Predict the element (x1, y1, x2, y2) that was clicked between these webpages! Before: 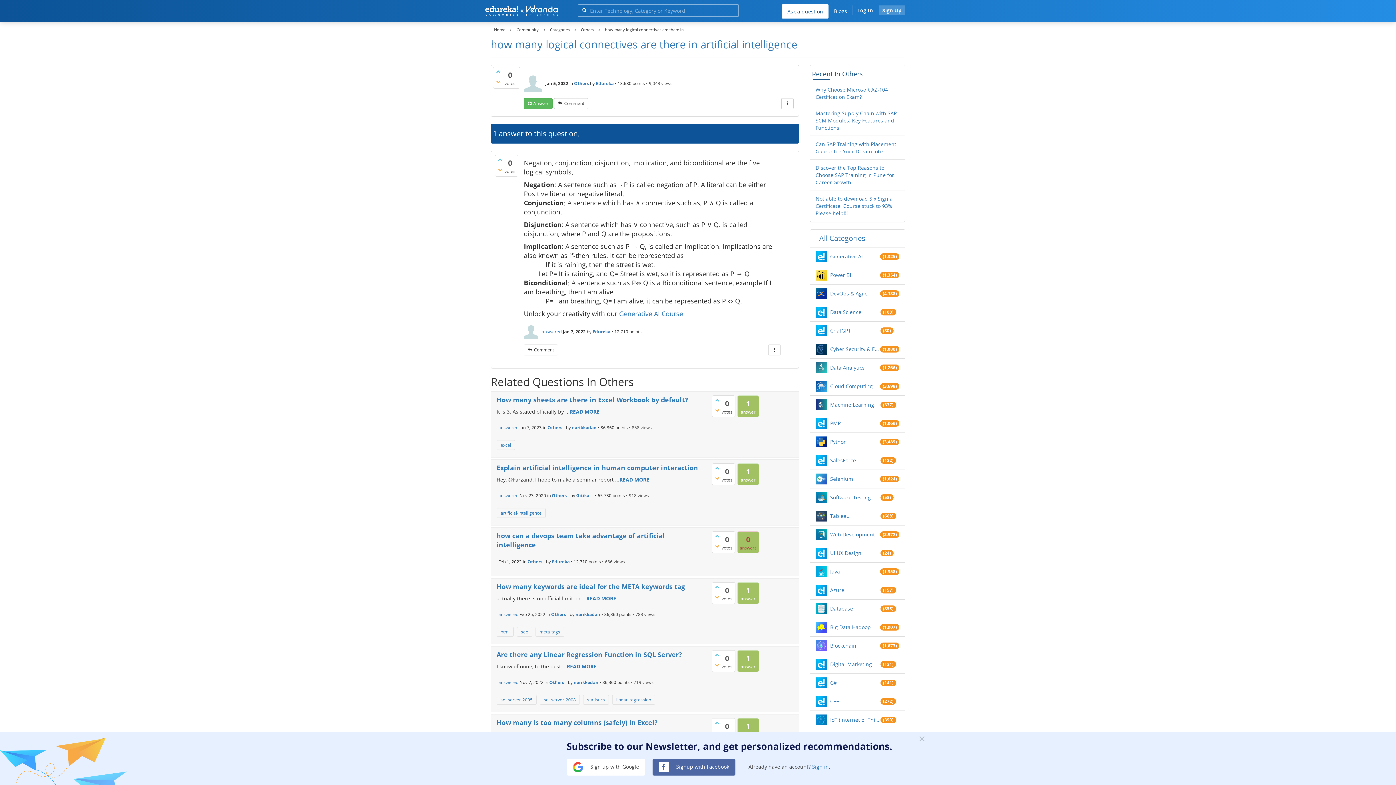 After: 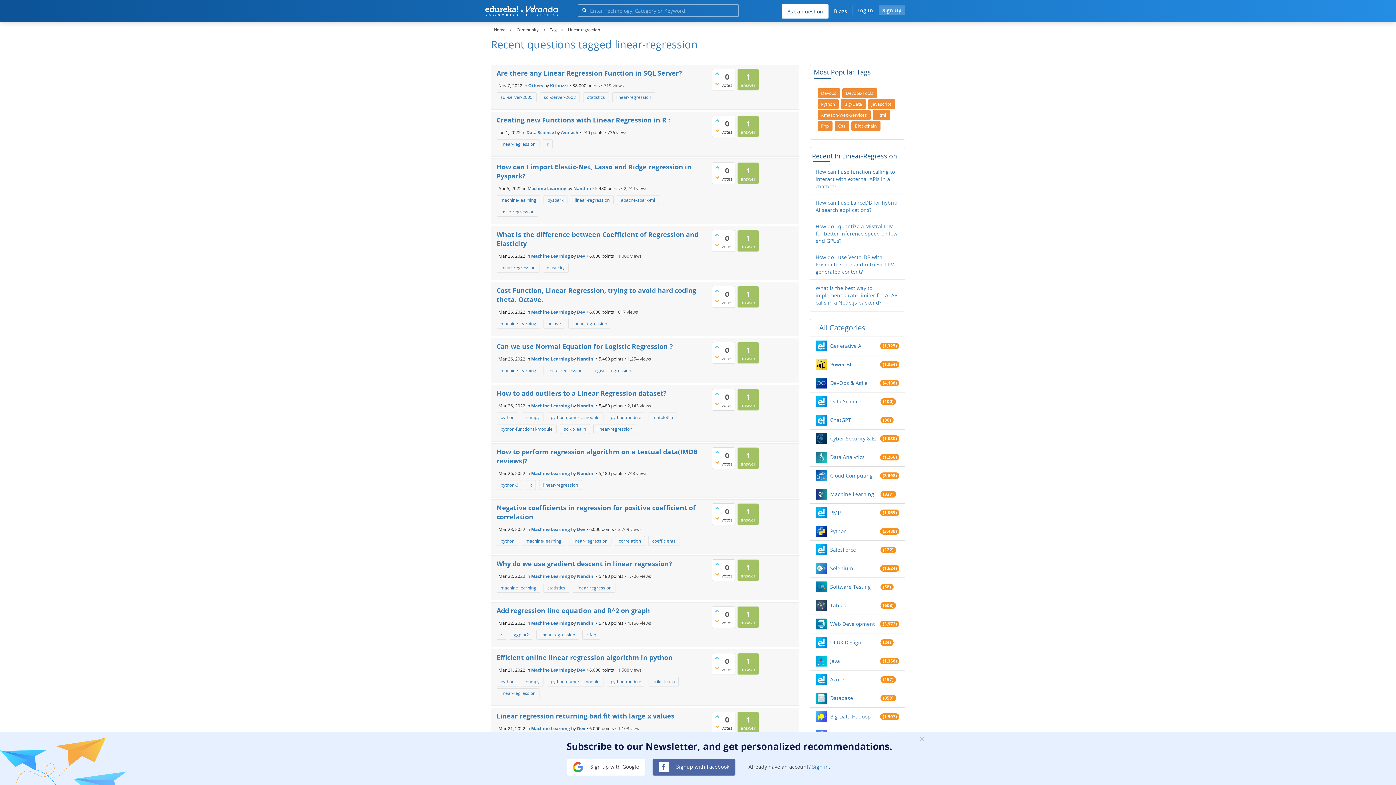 Action: bbox: (612, 695, 655, 705) label: linear-regression